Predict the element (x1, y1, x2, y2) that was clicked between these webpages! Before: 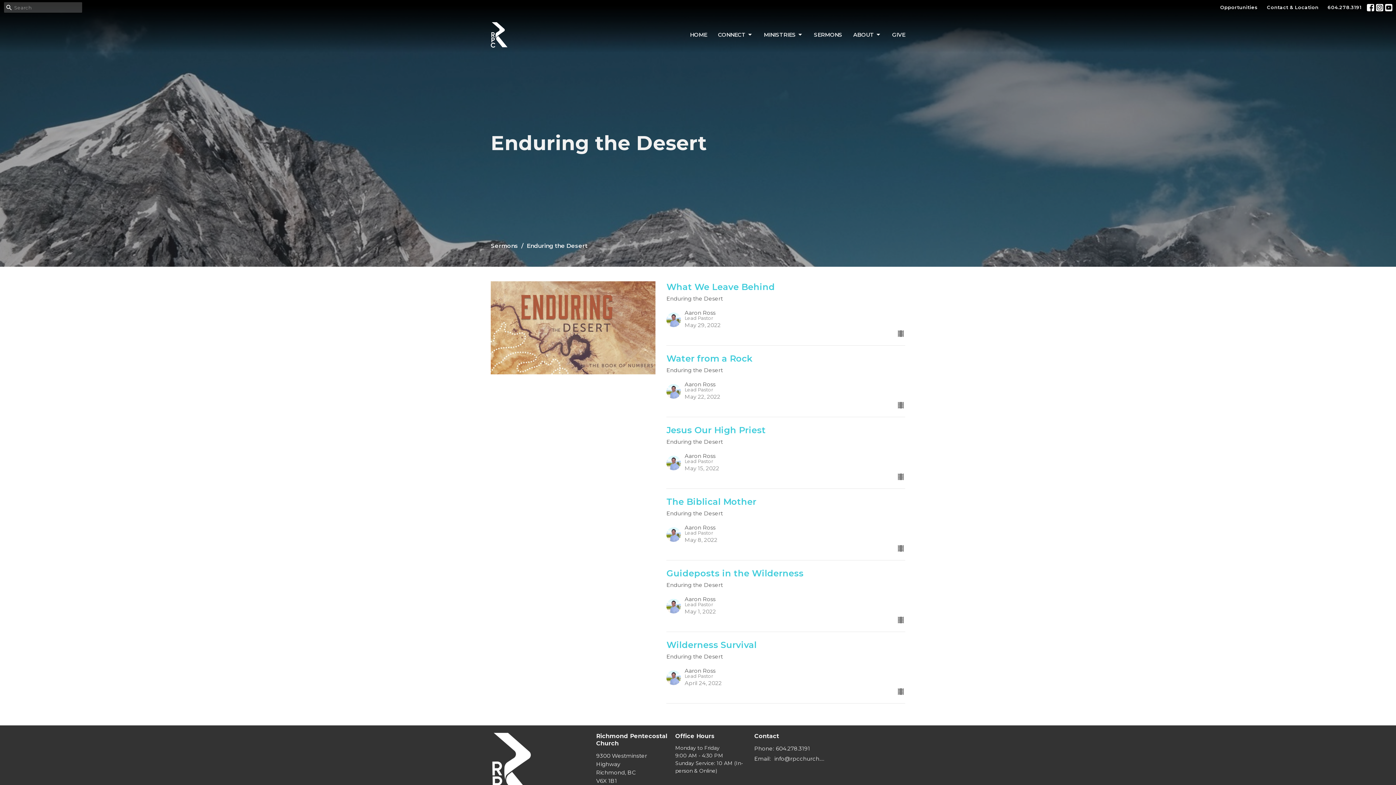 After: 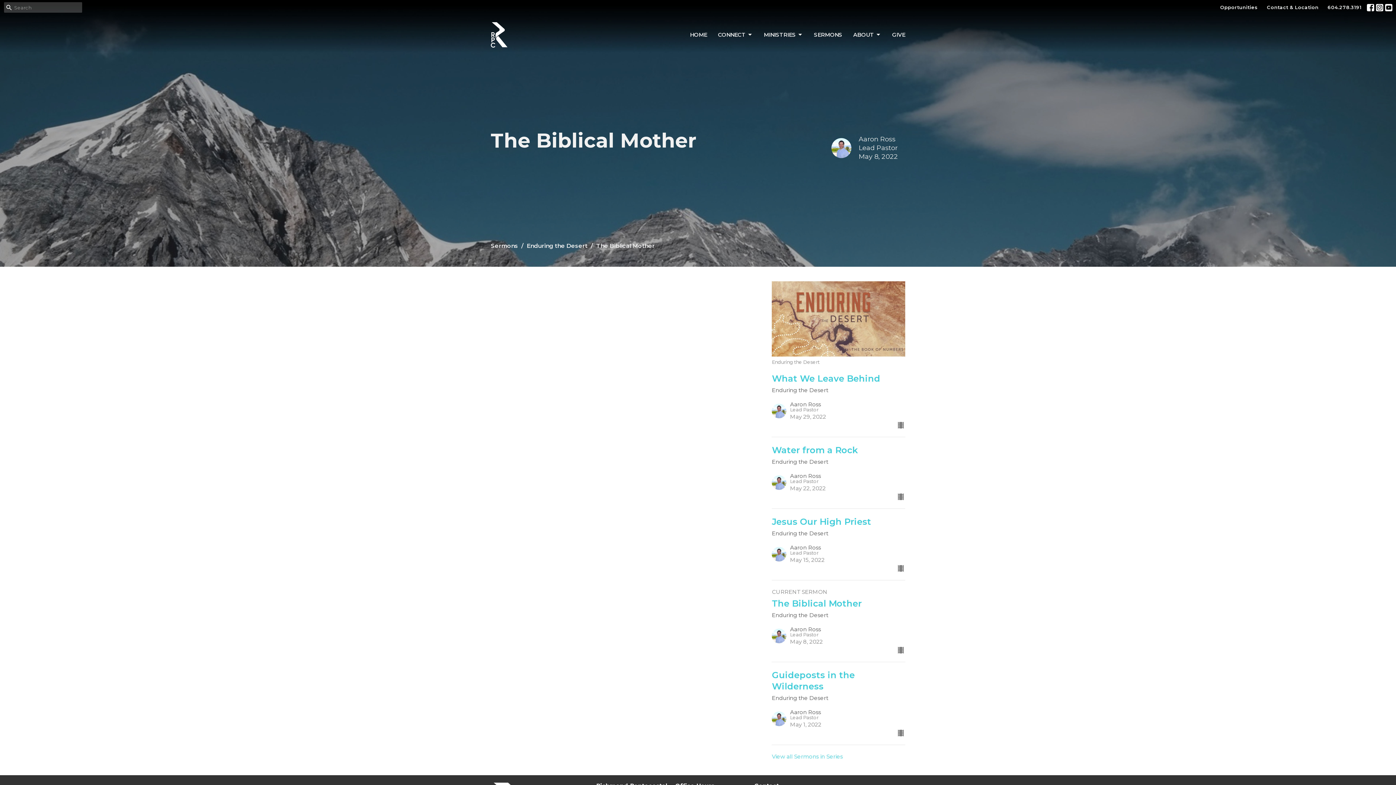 Action: bbox: (663, 496, 909, 553) label: The Biblical Mother
Enduring the Desert
Aaron Ross
Lead Pastor
May 8, 2022